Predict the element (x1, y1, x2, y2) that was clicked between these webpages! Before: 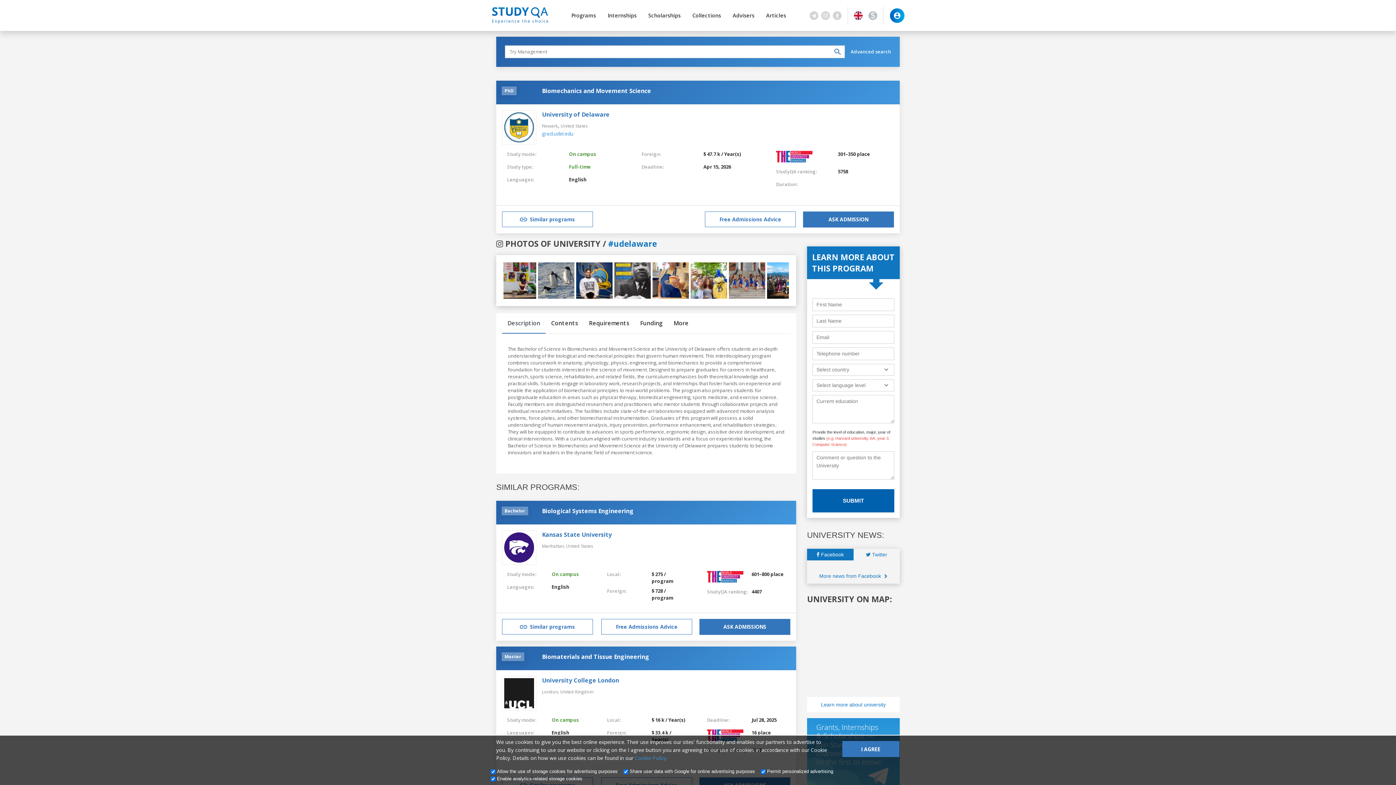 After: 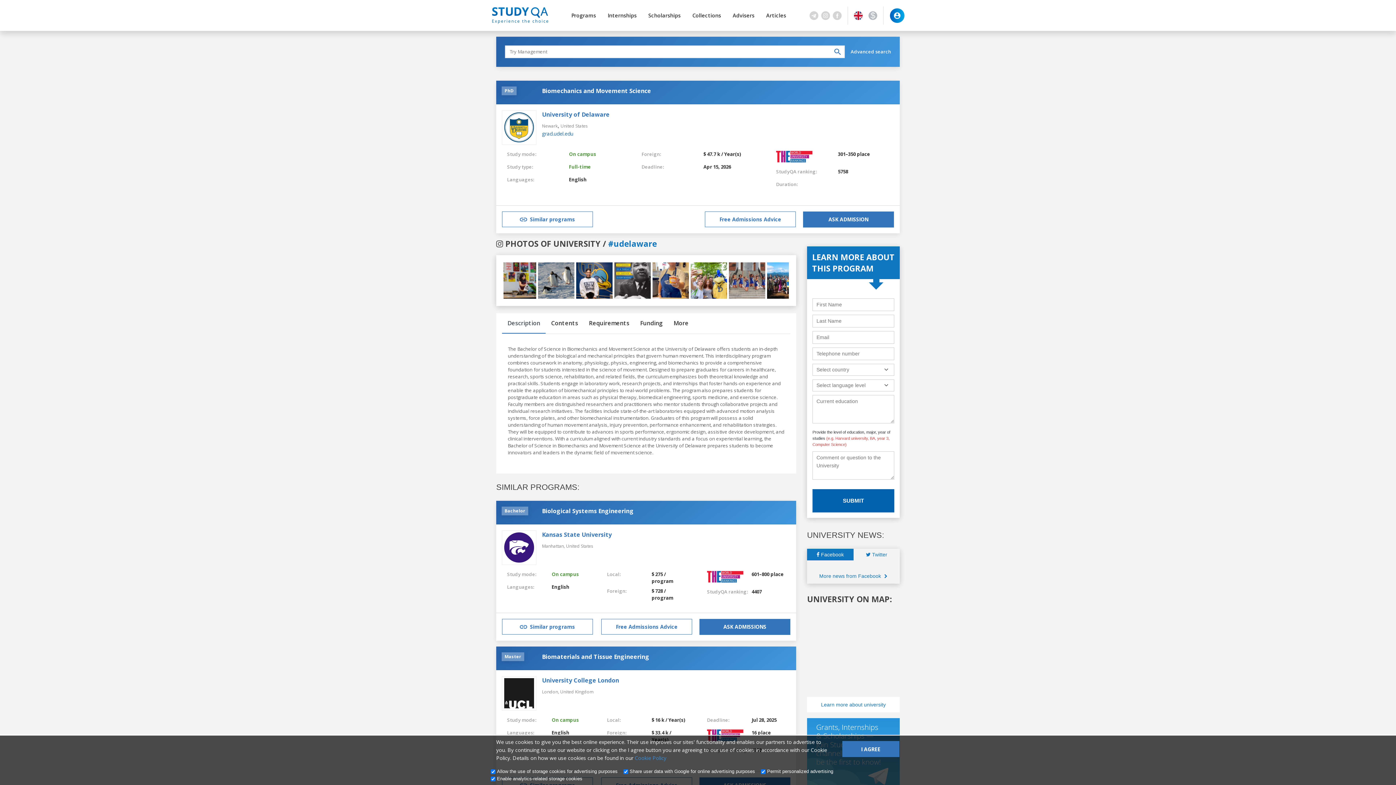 Action: bbox: (542, 130, 573, 137) label: grad.udel.edu